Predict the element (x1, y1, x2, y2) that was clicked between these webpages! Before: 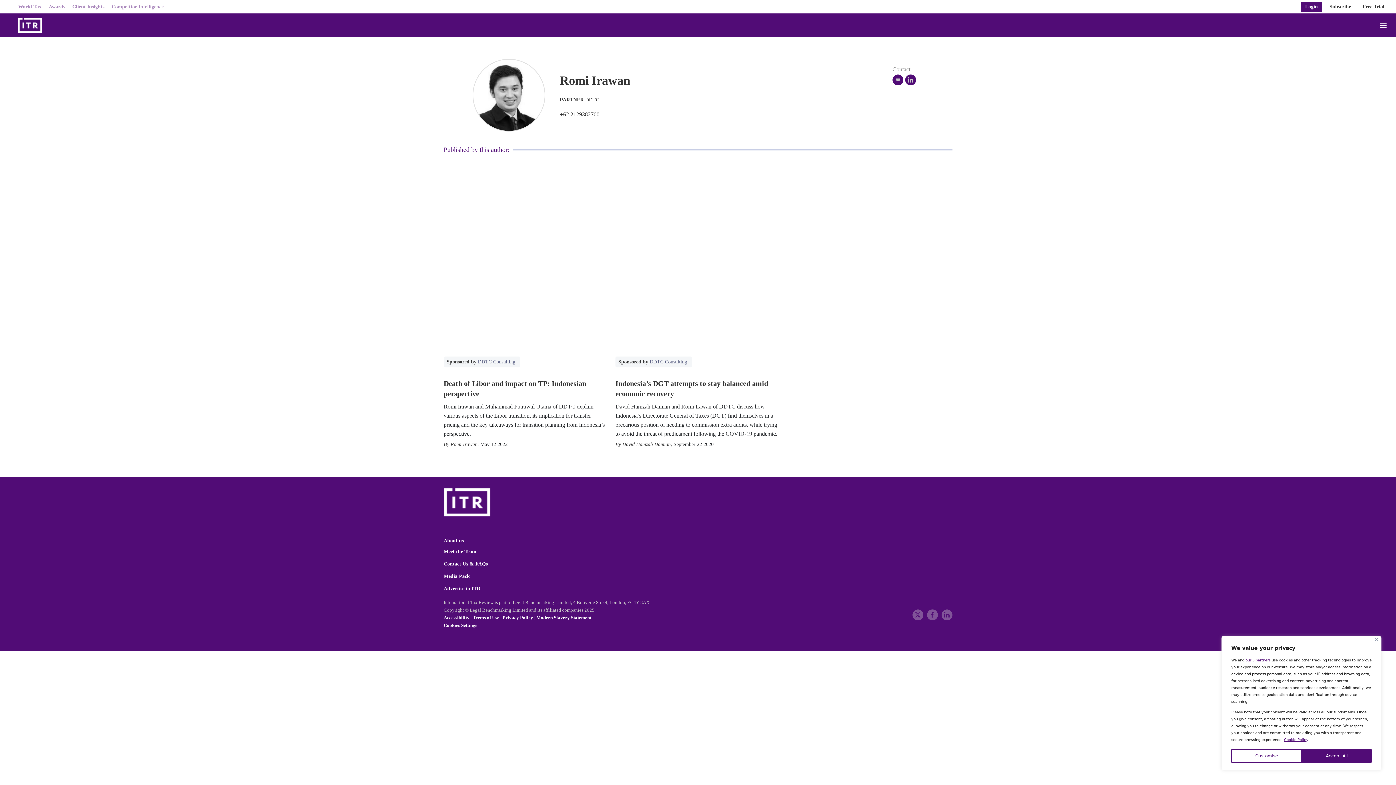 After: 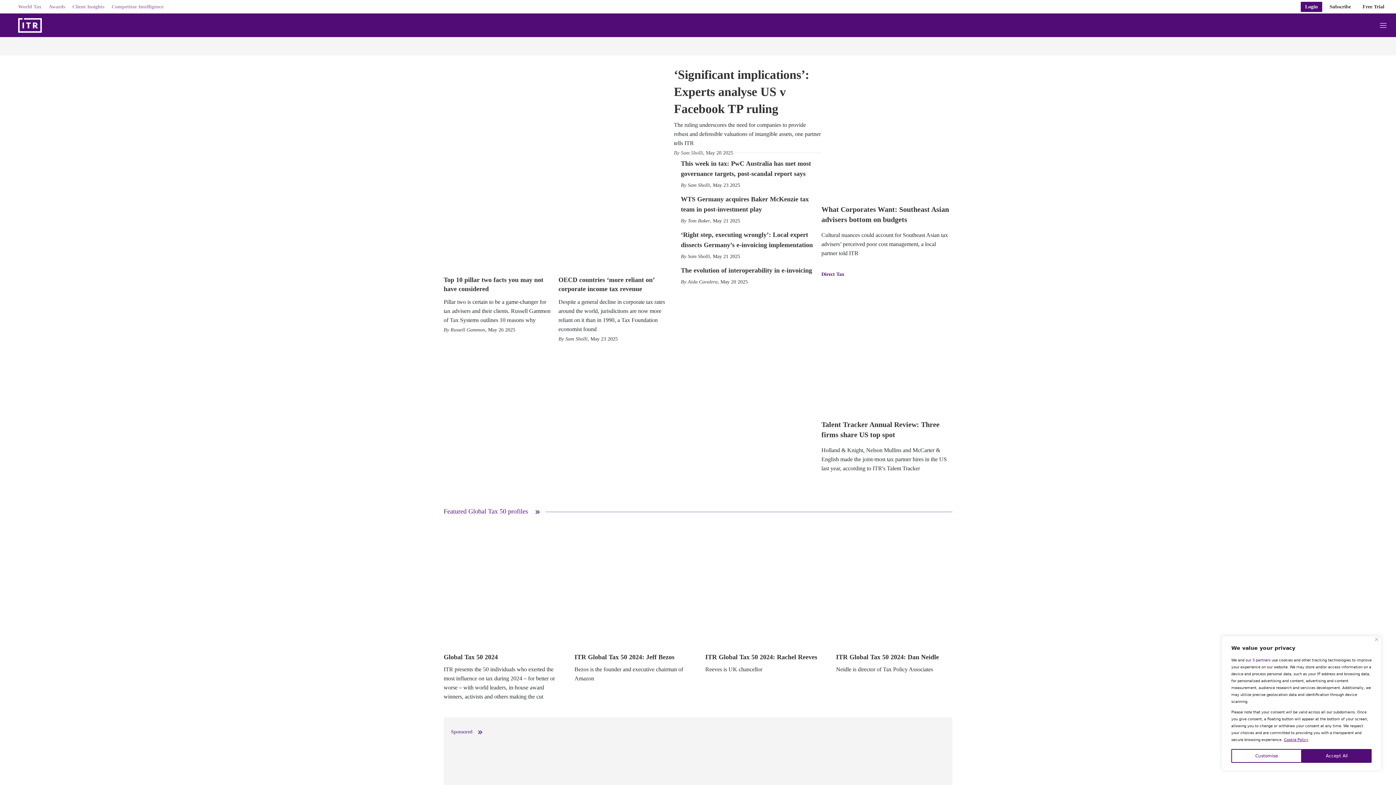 Action: bbox: (18, 18, 76, 32) label: home page